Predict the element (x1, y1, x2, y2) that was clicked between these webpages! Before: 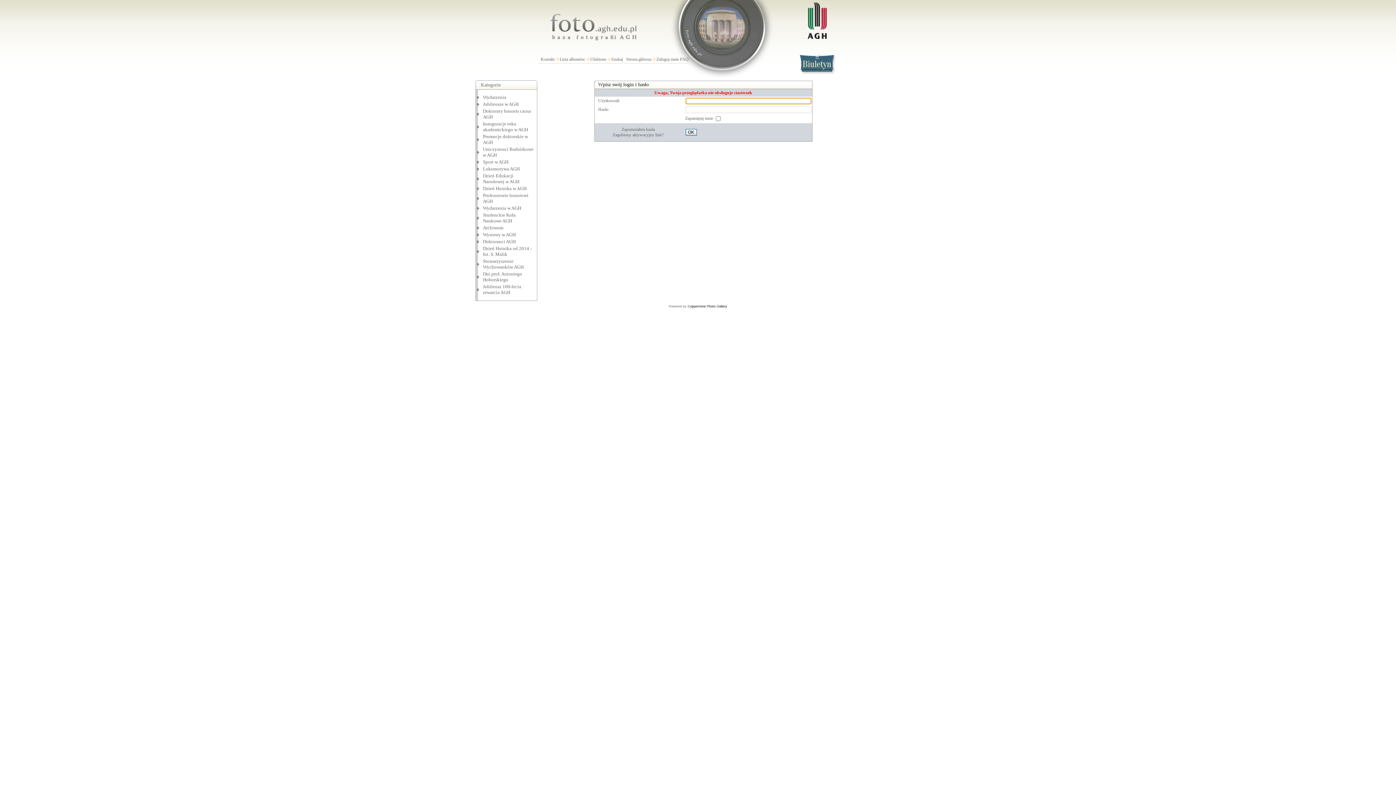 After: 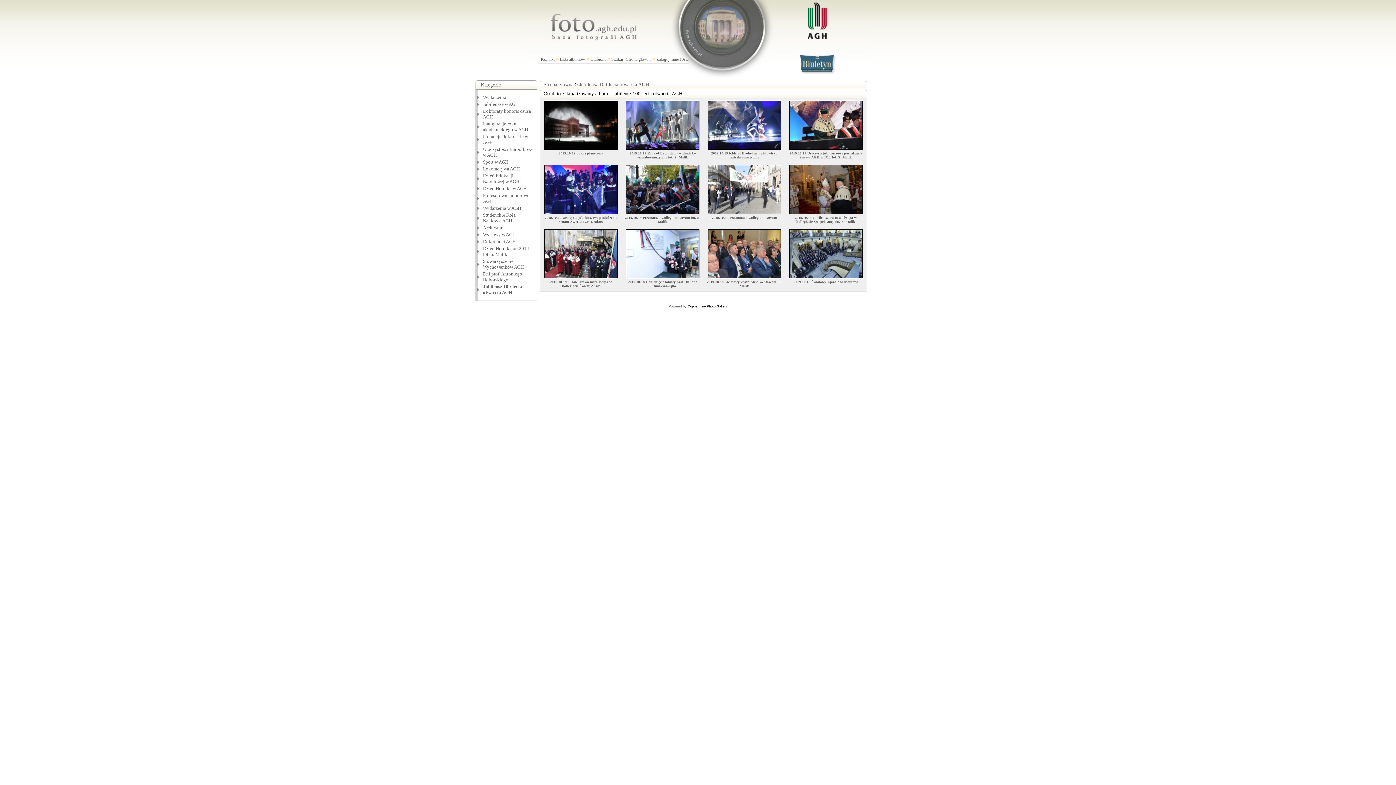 Action: label: Jubileusz 100-lecia otwarcia AGH bbox: (483, 284, 521, 295)